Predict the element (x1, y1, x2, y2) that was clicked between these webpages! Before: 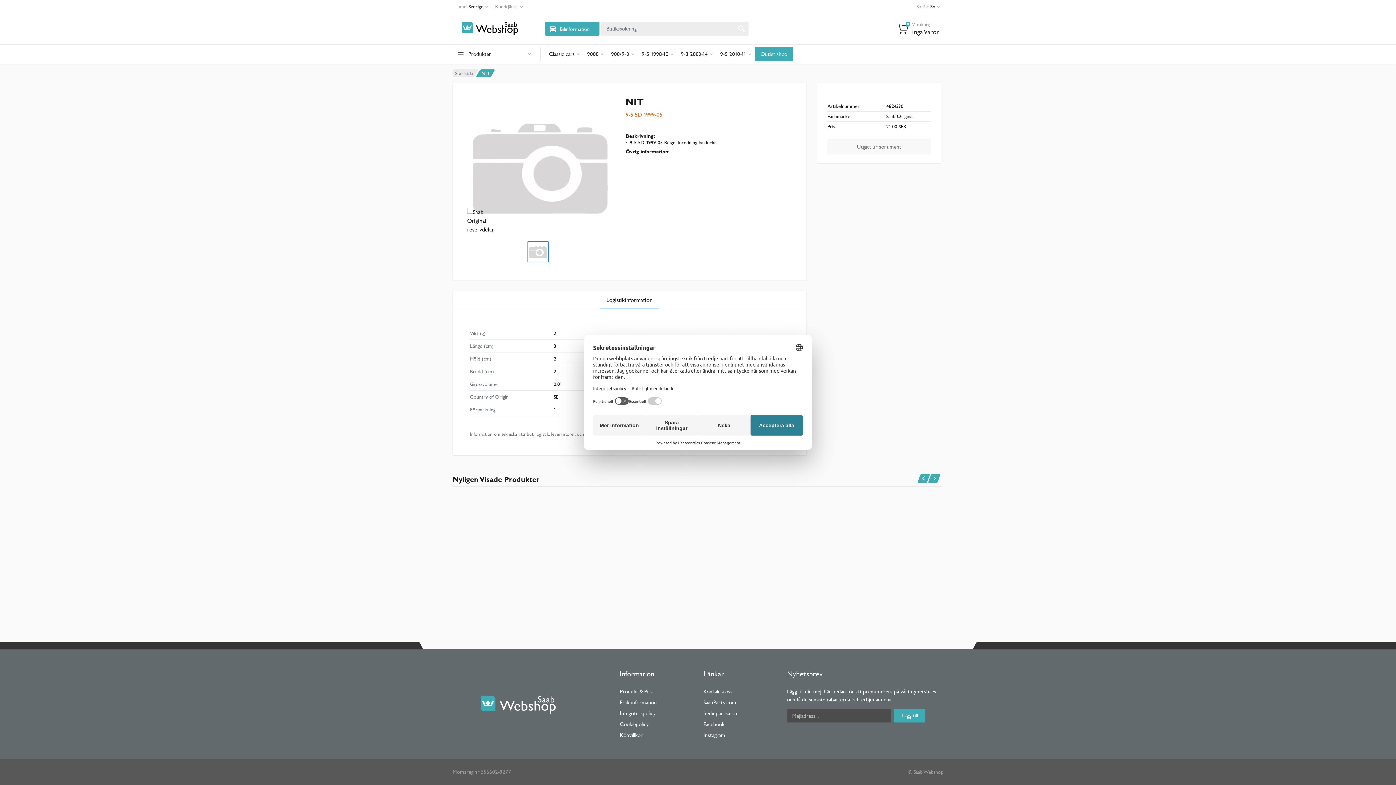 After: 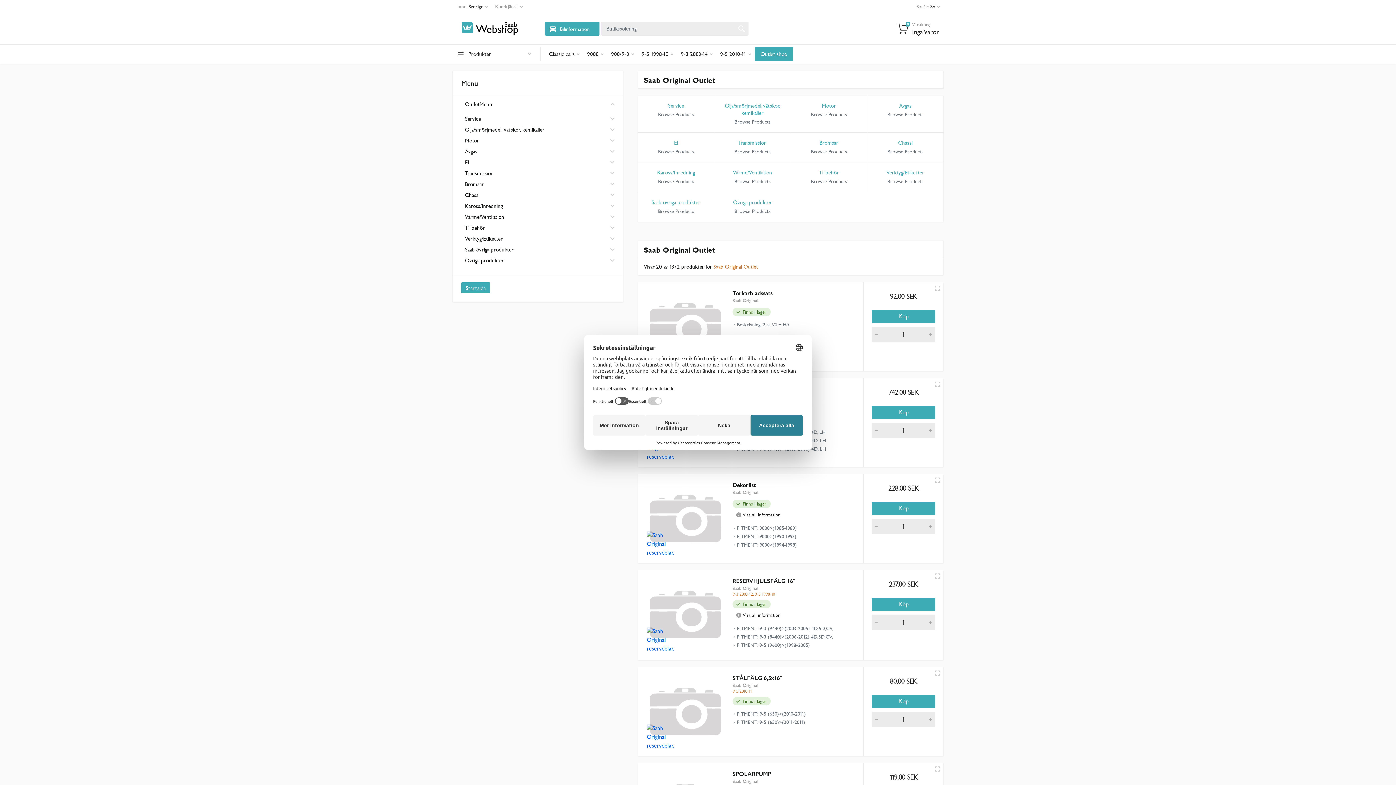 Action: bbox: (760, 50, 787, 56) label: Outlet shop